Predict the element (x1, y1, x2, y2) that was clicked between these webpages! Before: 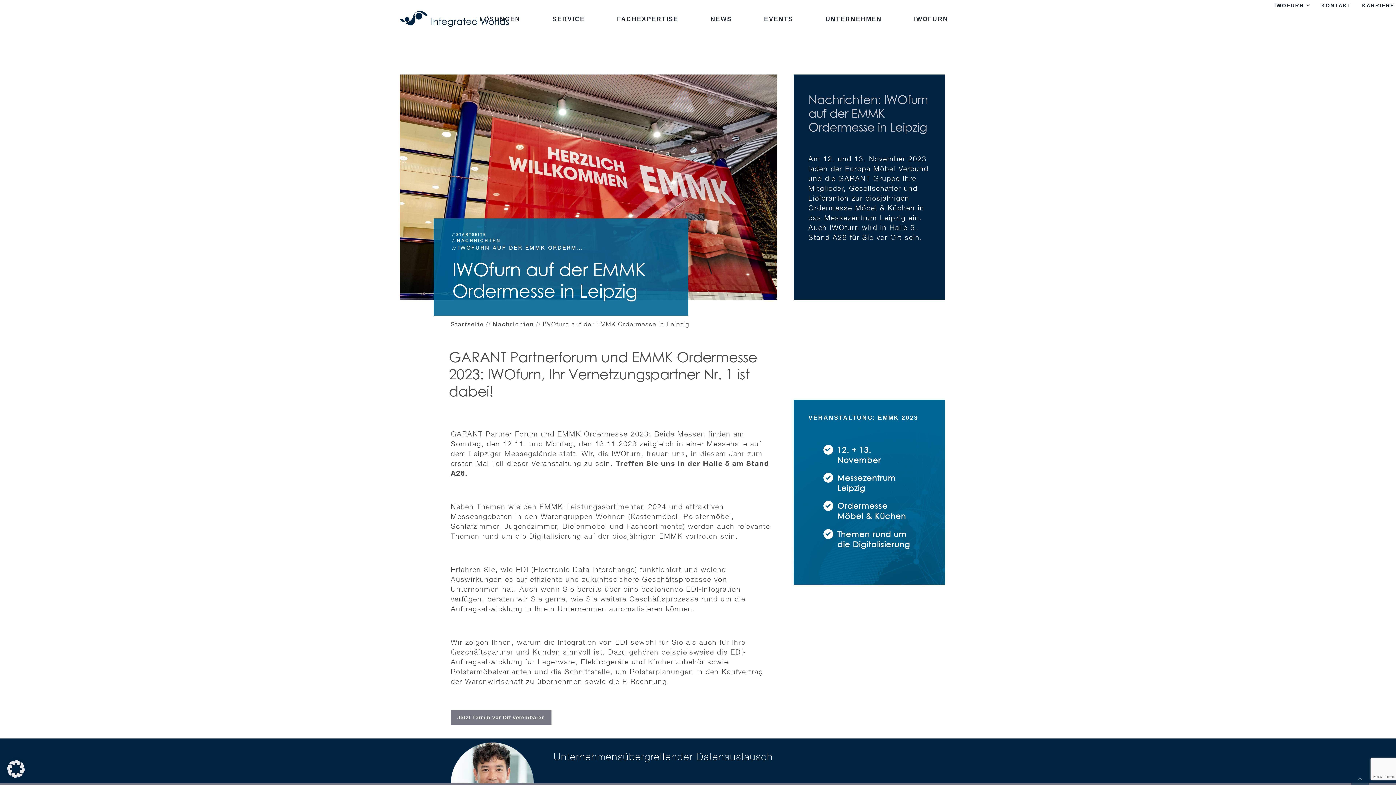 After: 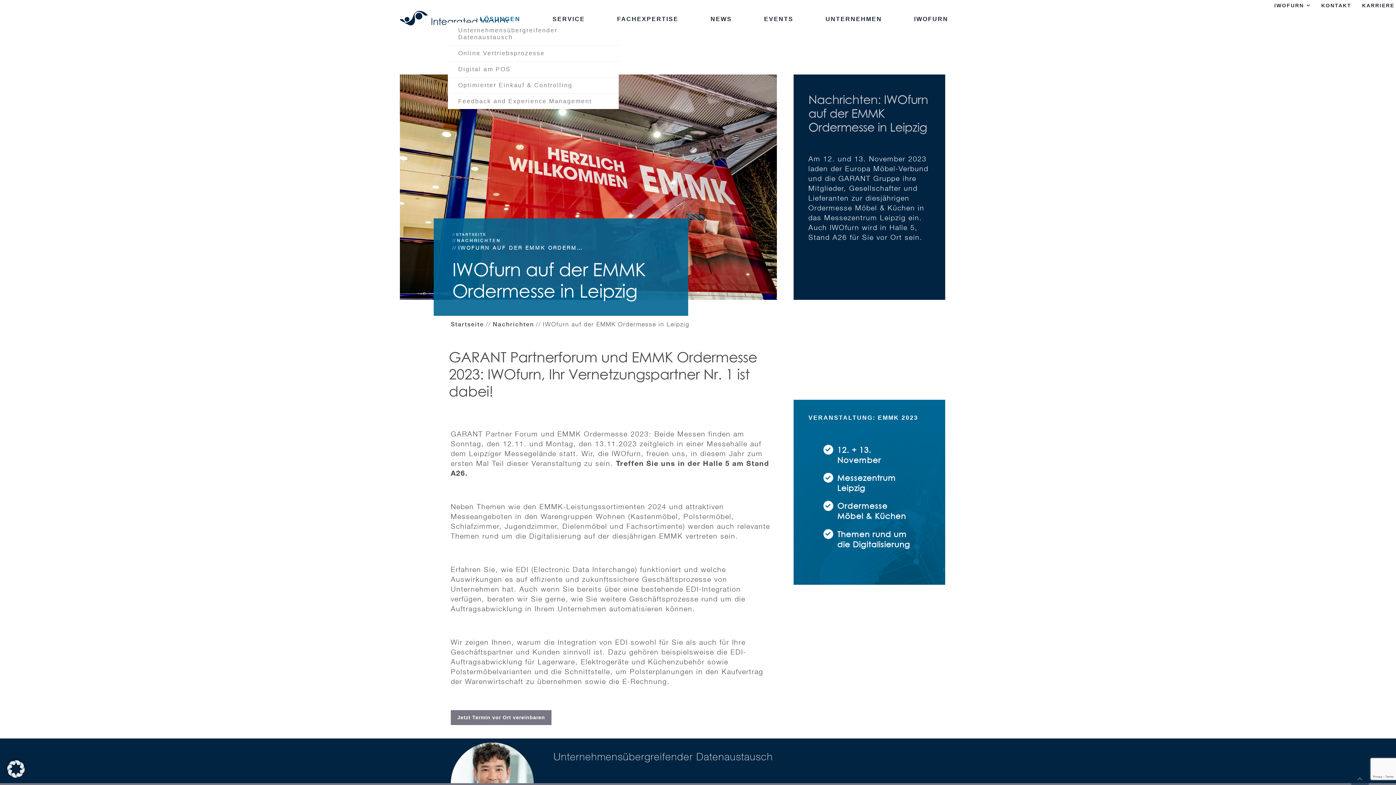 Action: label: LÖSUNGEN bbox: (479, 15, 520, 22)